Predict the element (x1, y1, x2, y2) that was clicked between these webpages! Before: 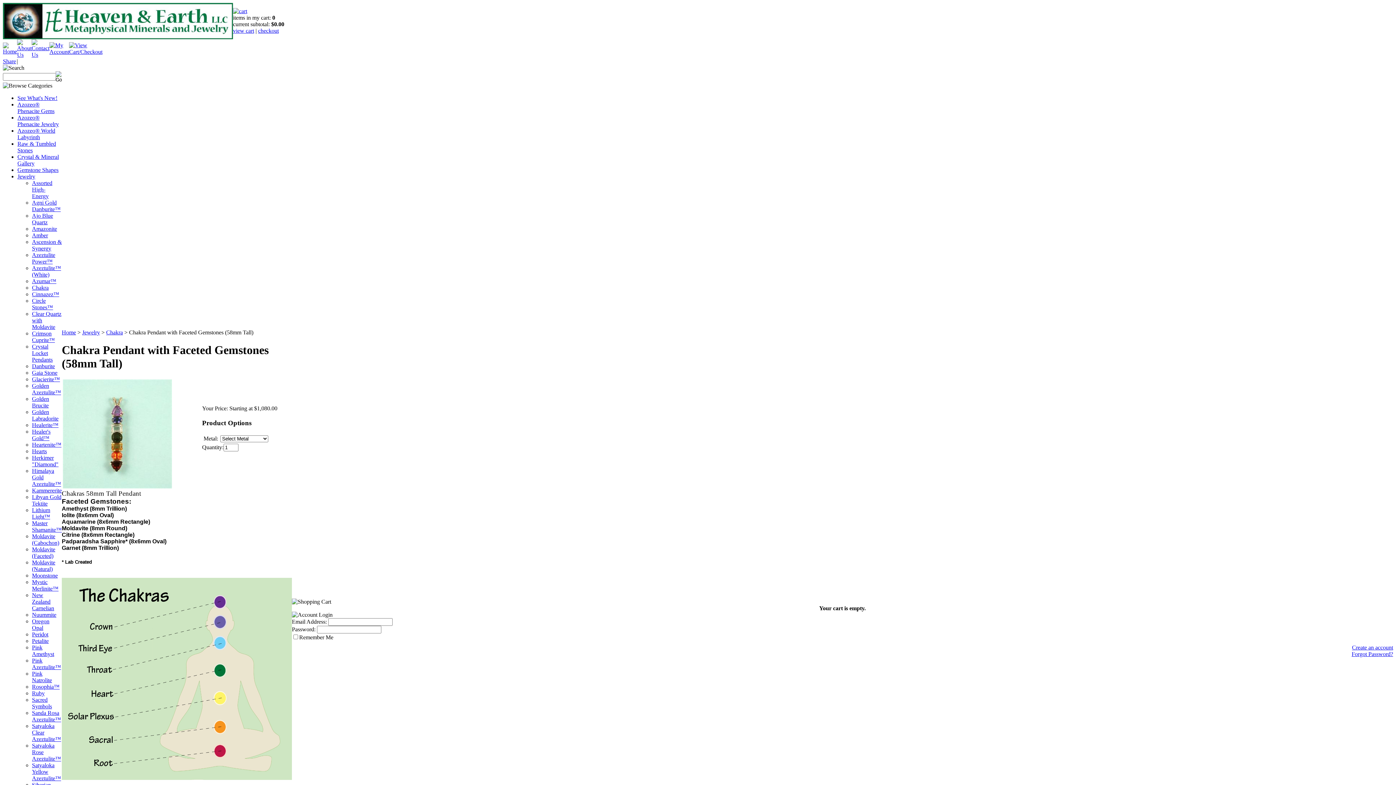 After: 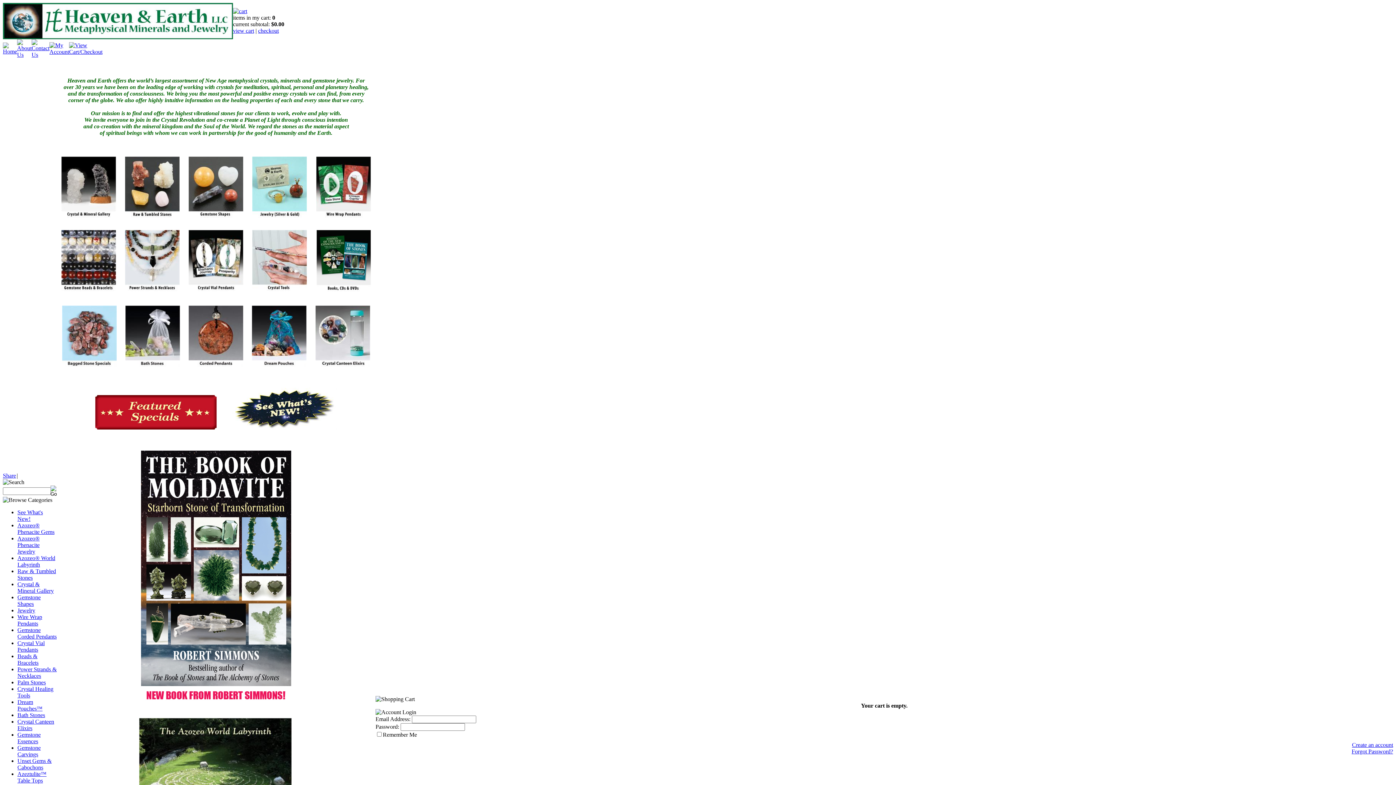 Action: bbox: (2, 48, 17, 54)